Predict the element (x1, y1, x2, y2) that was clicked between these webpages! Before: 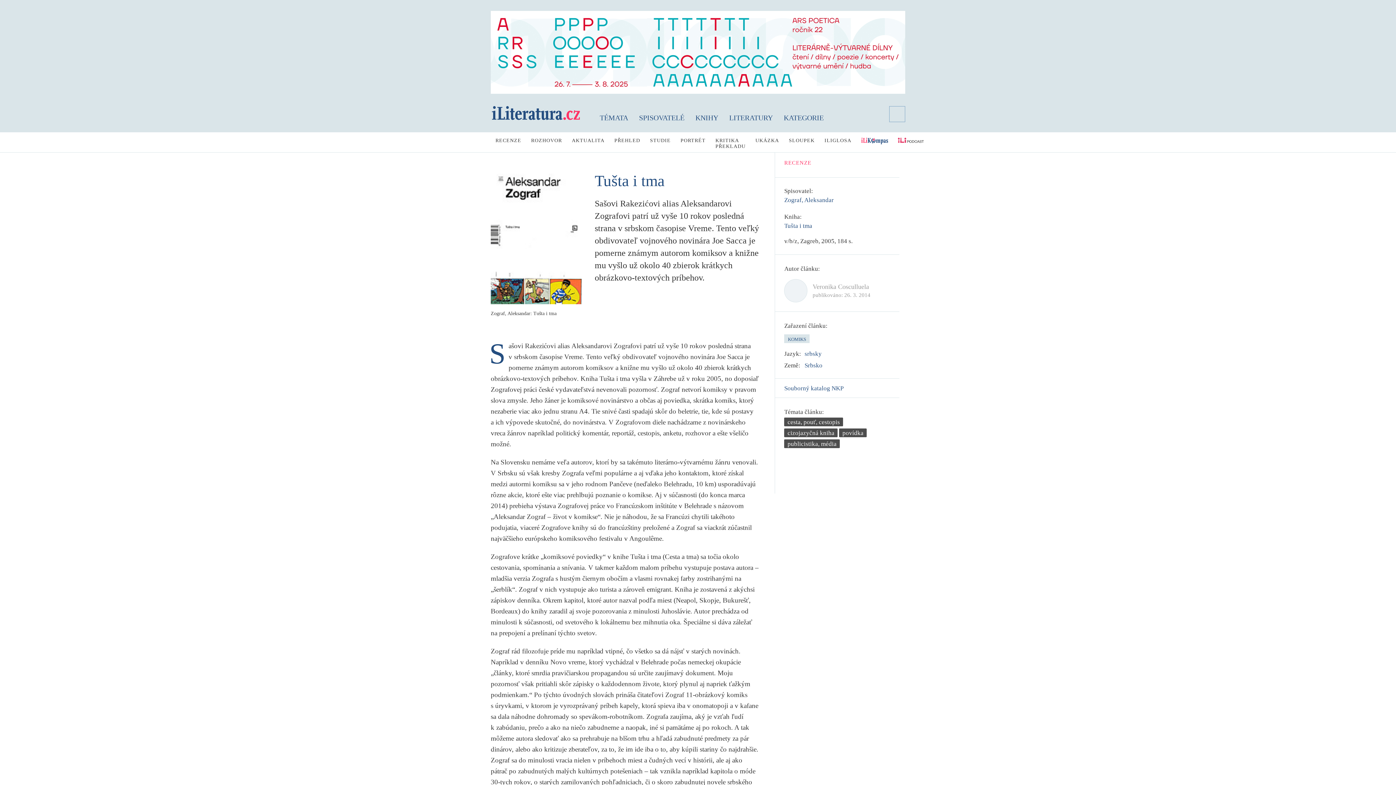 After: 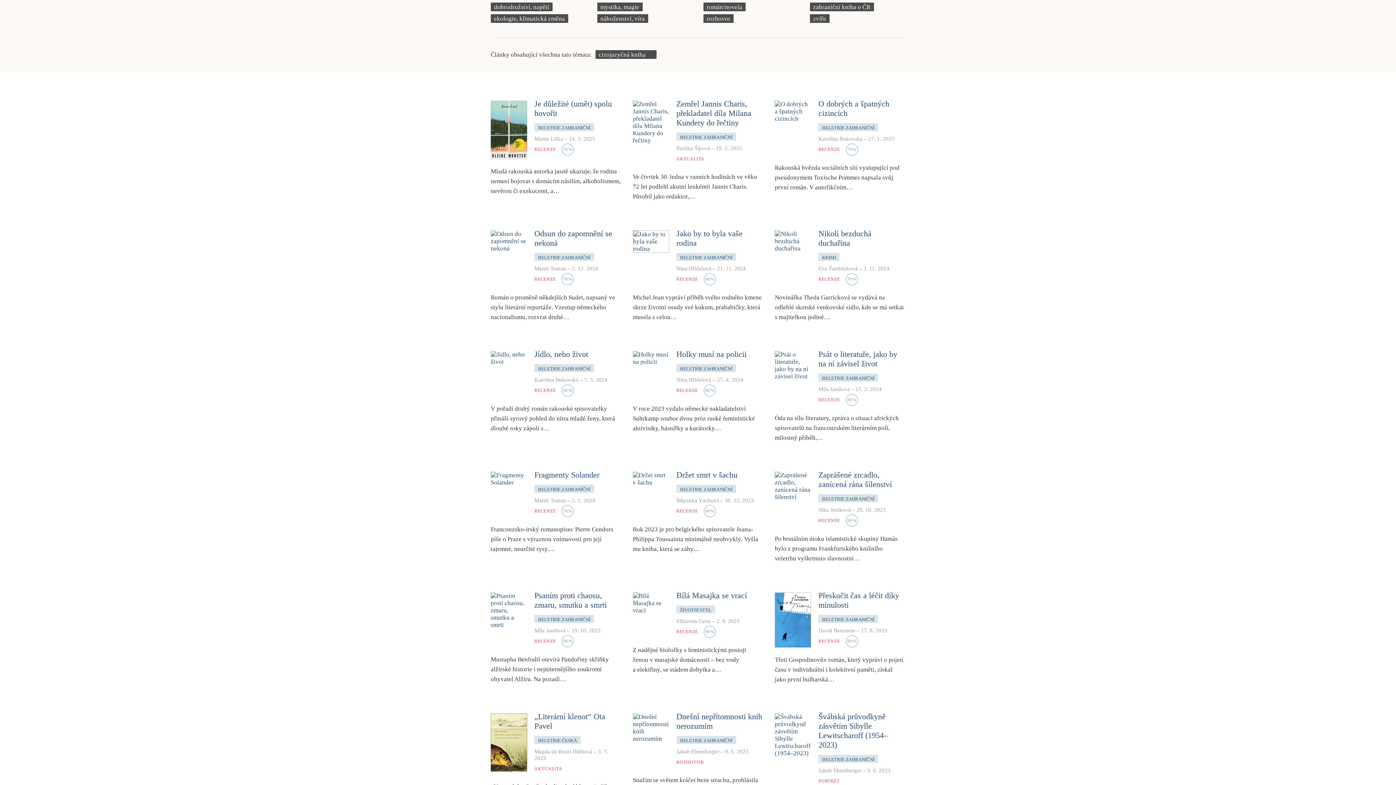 Action: bbox: (784, 428, 837, 437) label: cizojazyčná kniha